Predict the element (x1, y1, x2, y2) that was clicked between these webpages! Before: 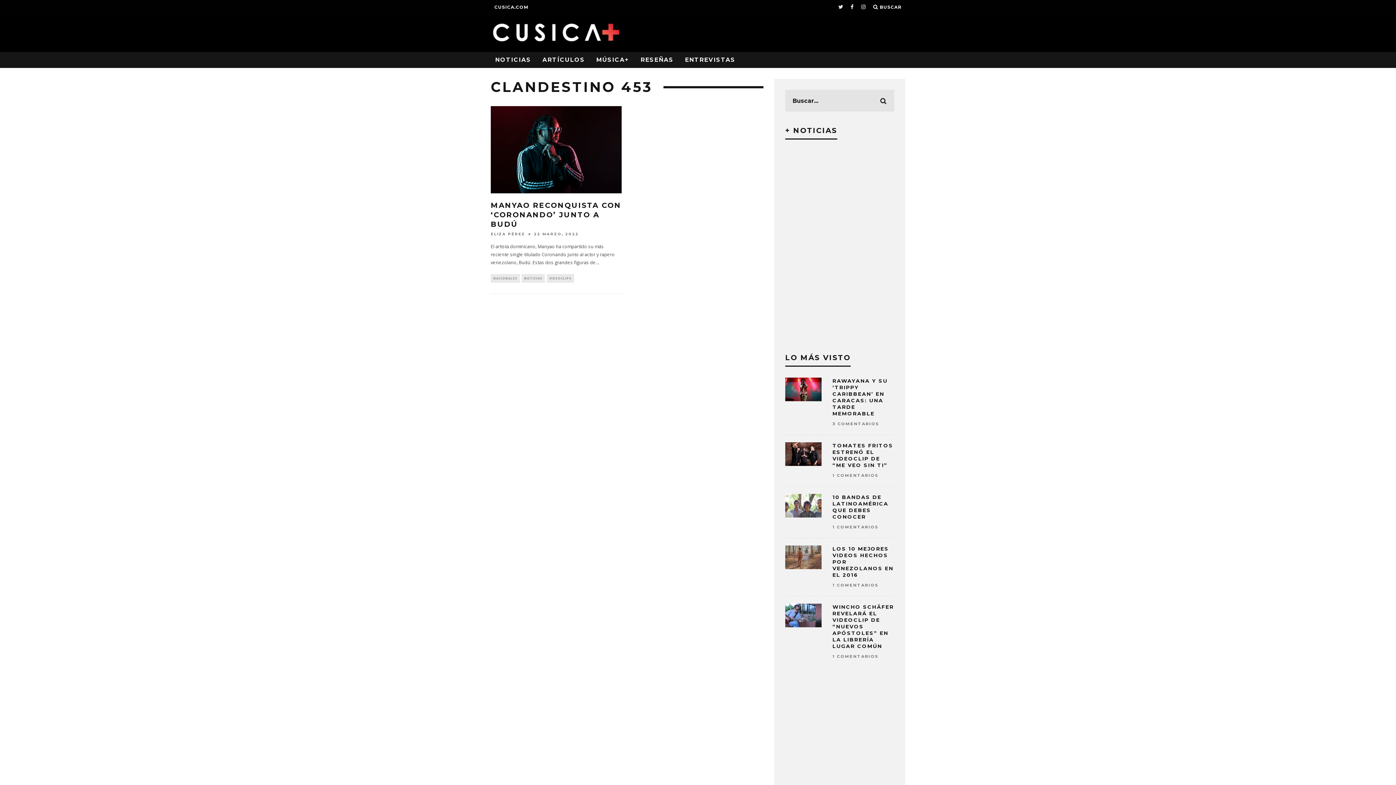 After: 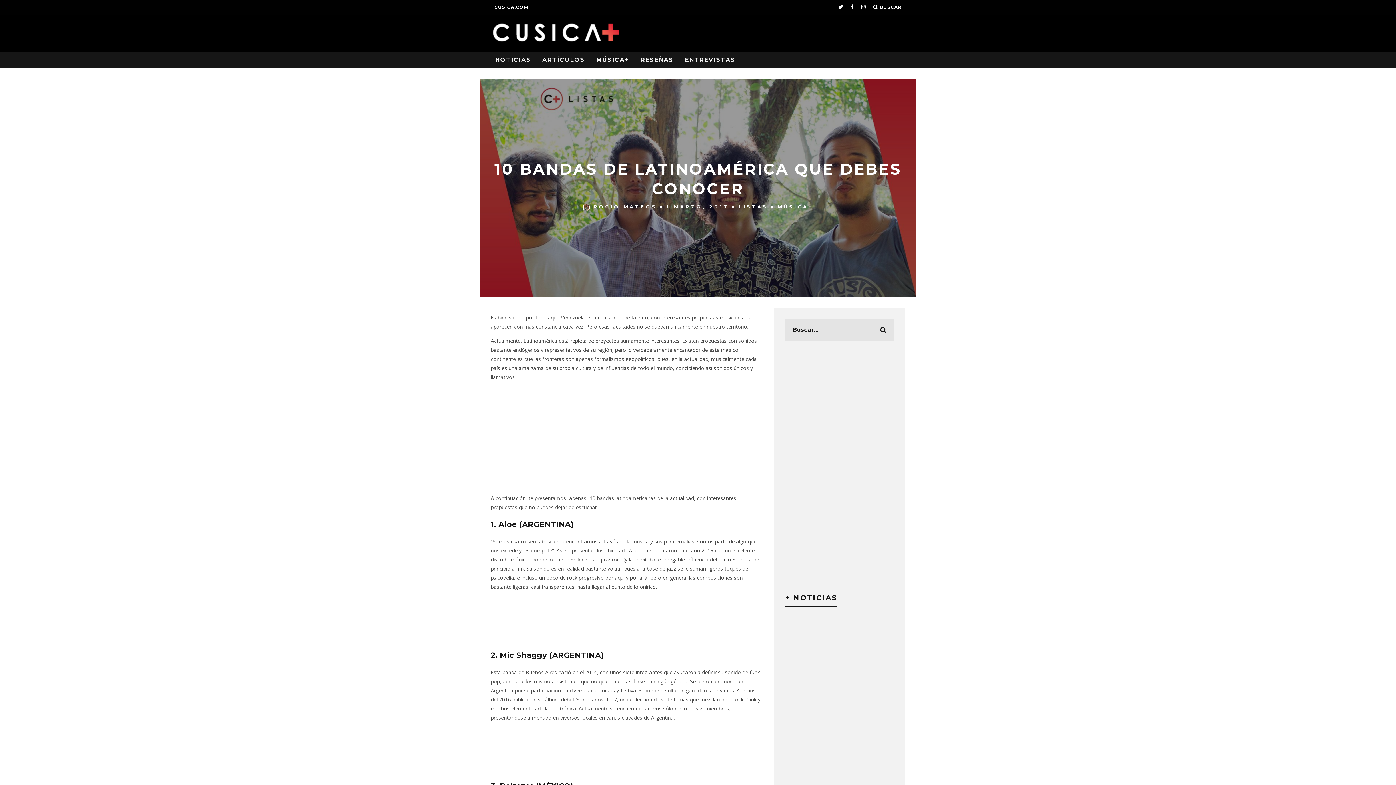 Action: bbox: (785, 494, 821, 517)